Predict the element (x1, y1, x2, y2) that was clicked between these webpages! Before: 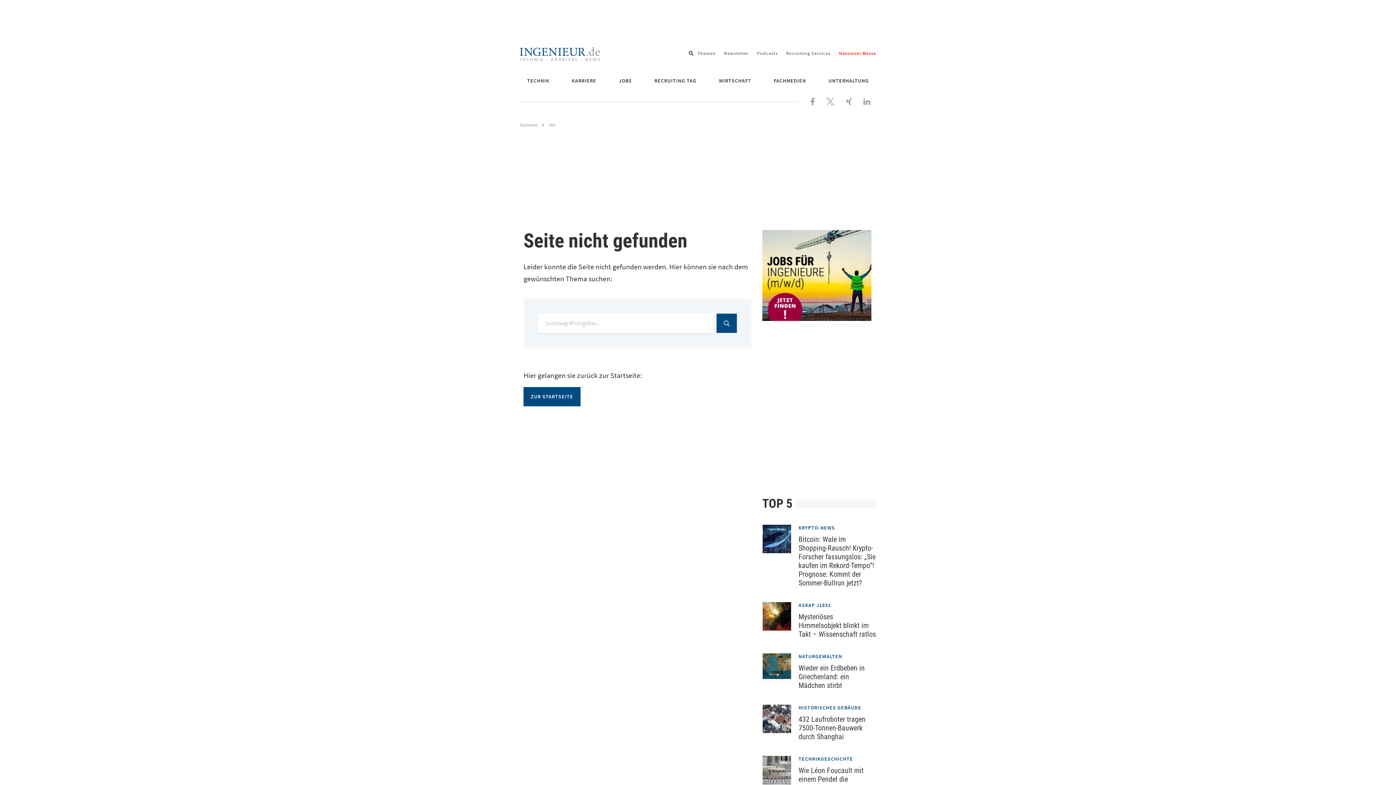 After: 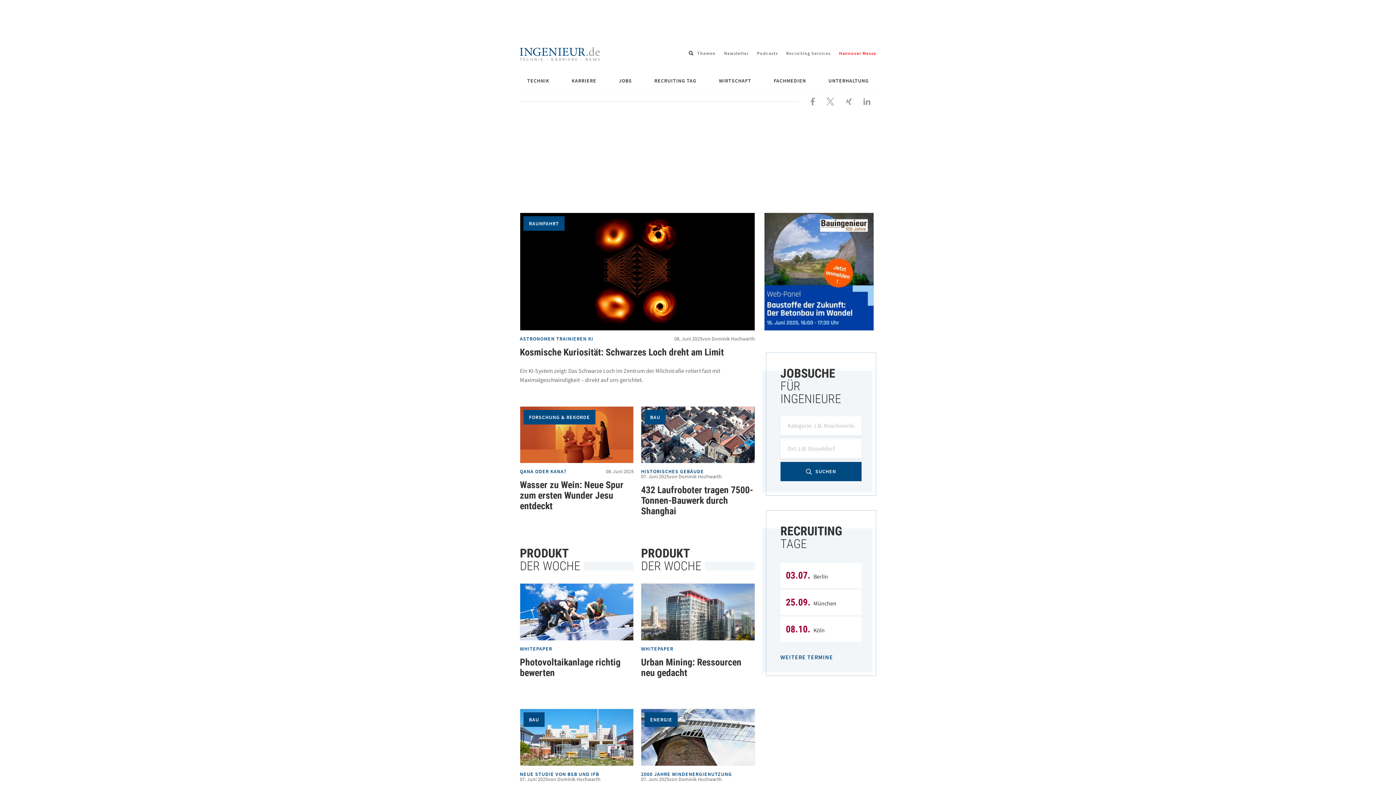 Action: bbox: (520, 121, 537, 128) label: Startseite